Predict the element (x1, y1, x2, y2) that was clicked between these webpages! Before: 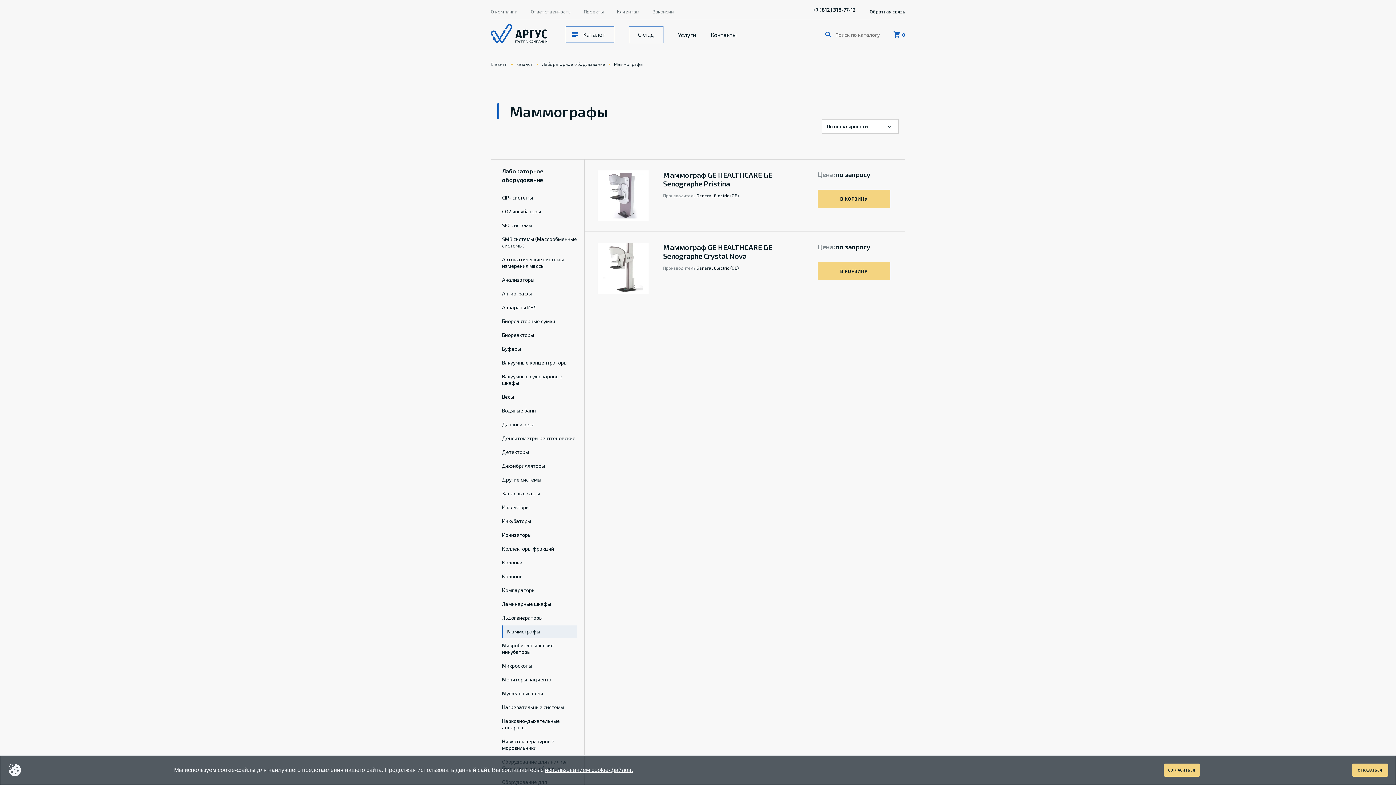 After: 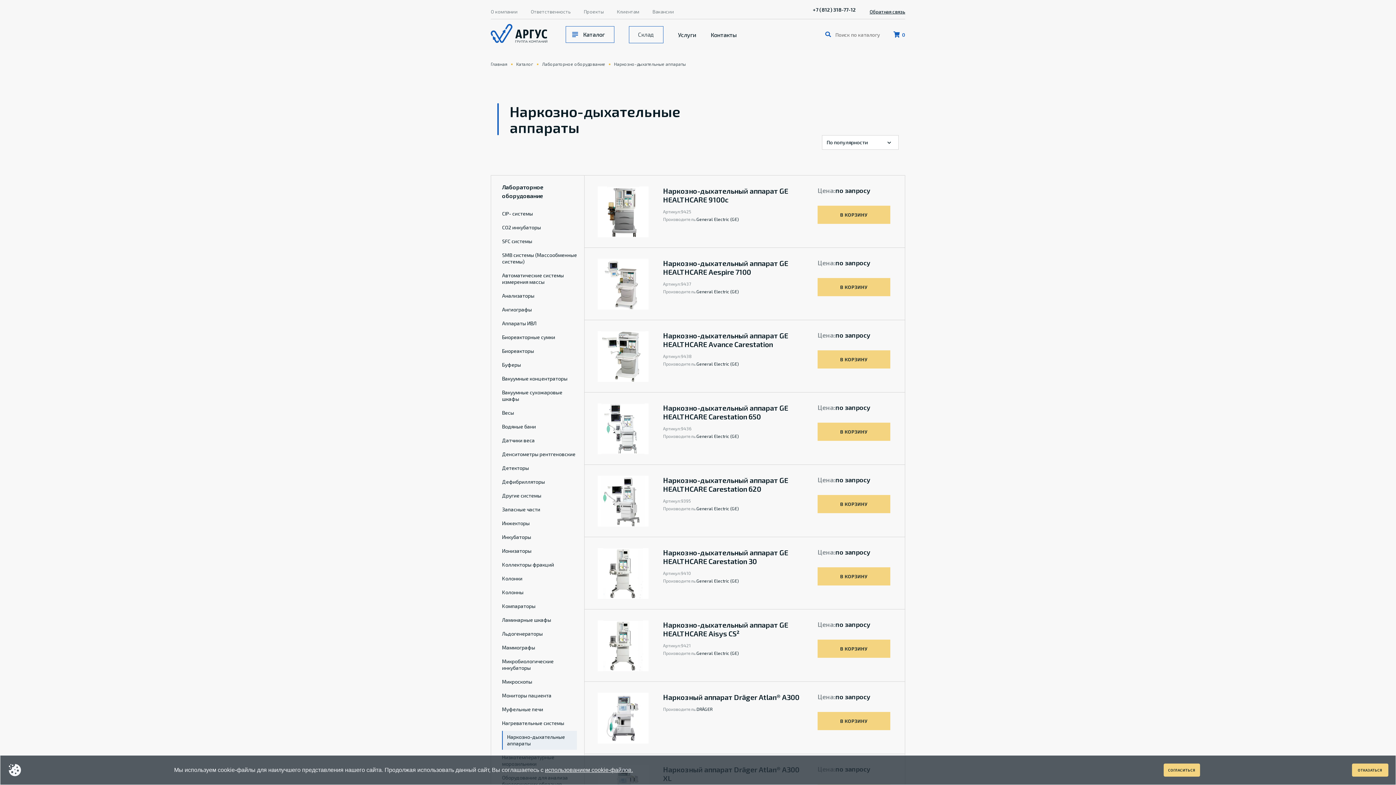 Action: bbox: (502, 715, 577, 734) label: Наркозно-дыхательные аппараты